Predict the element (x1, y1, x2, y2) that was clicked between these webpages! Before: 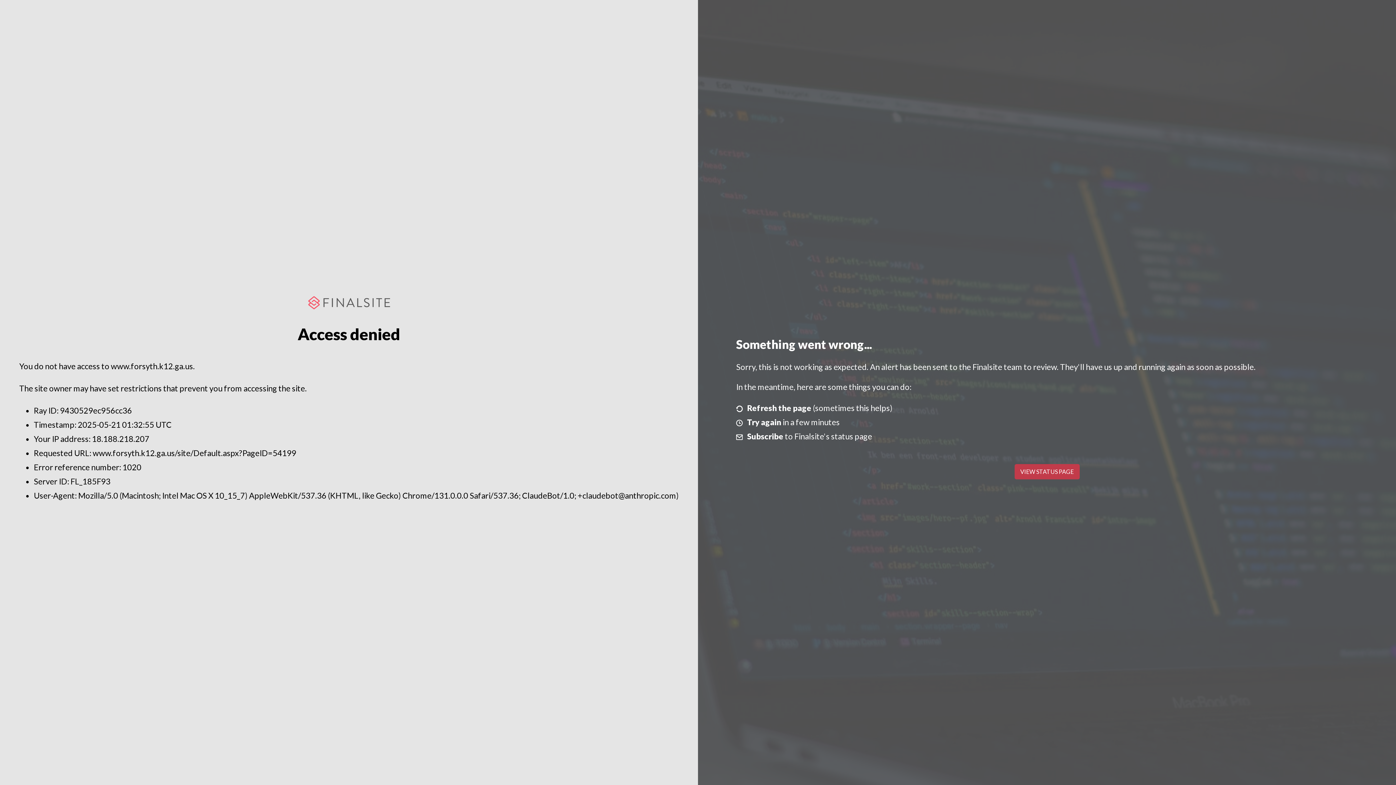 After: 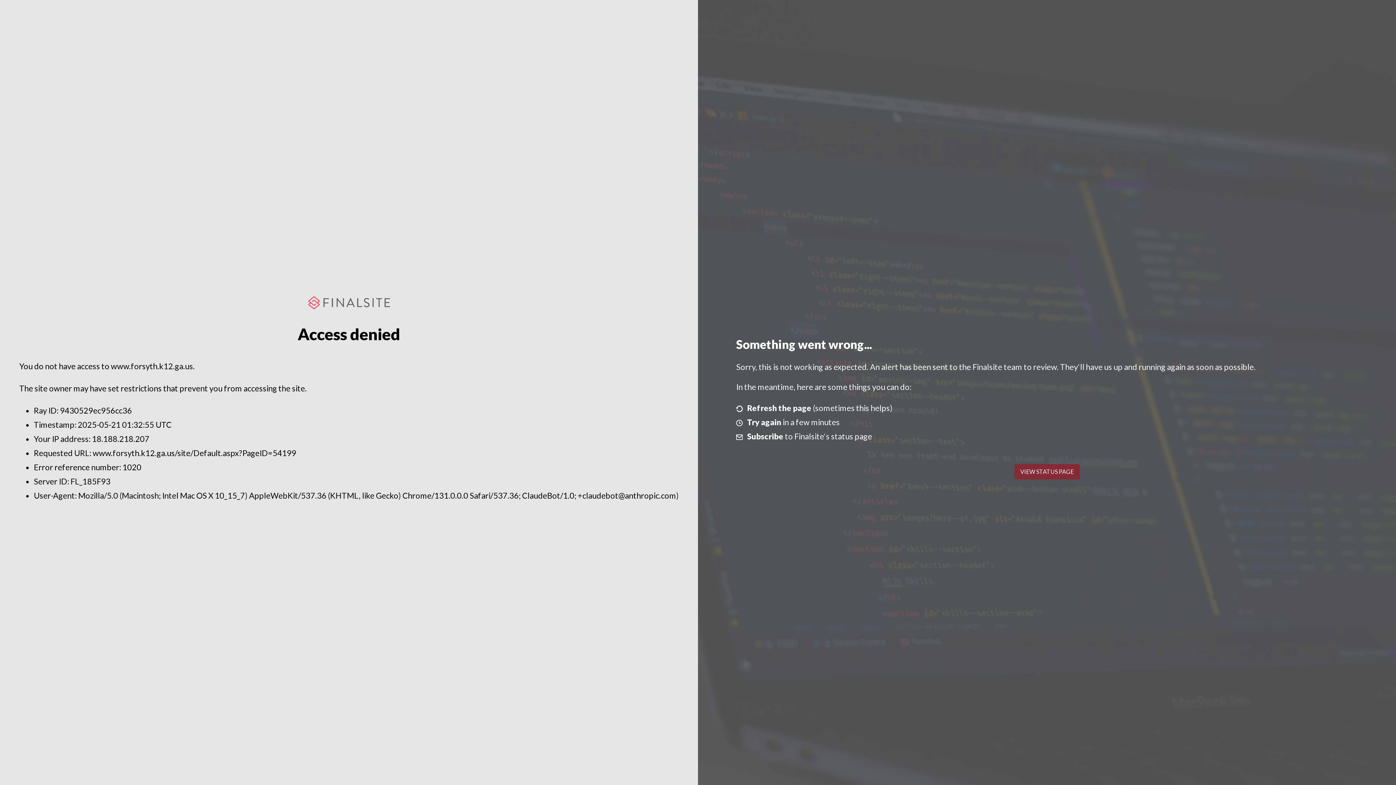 Action: label: VIEW STATUS PAGE bbox: (1014, 464, 1079, 479)